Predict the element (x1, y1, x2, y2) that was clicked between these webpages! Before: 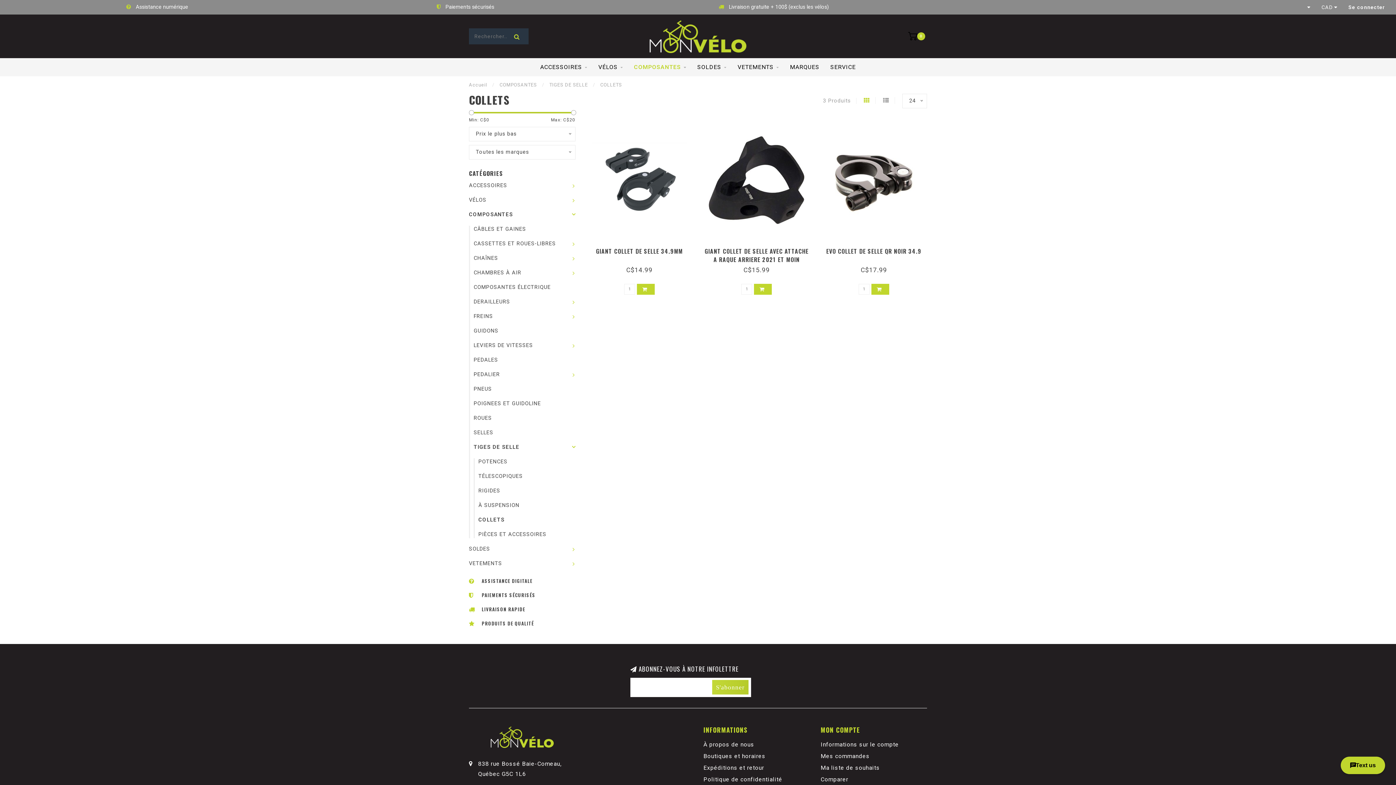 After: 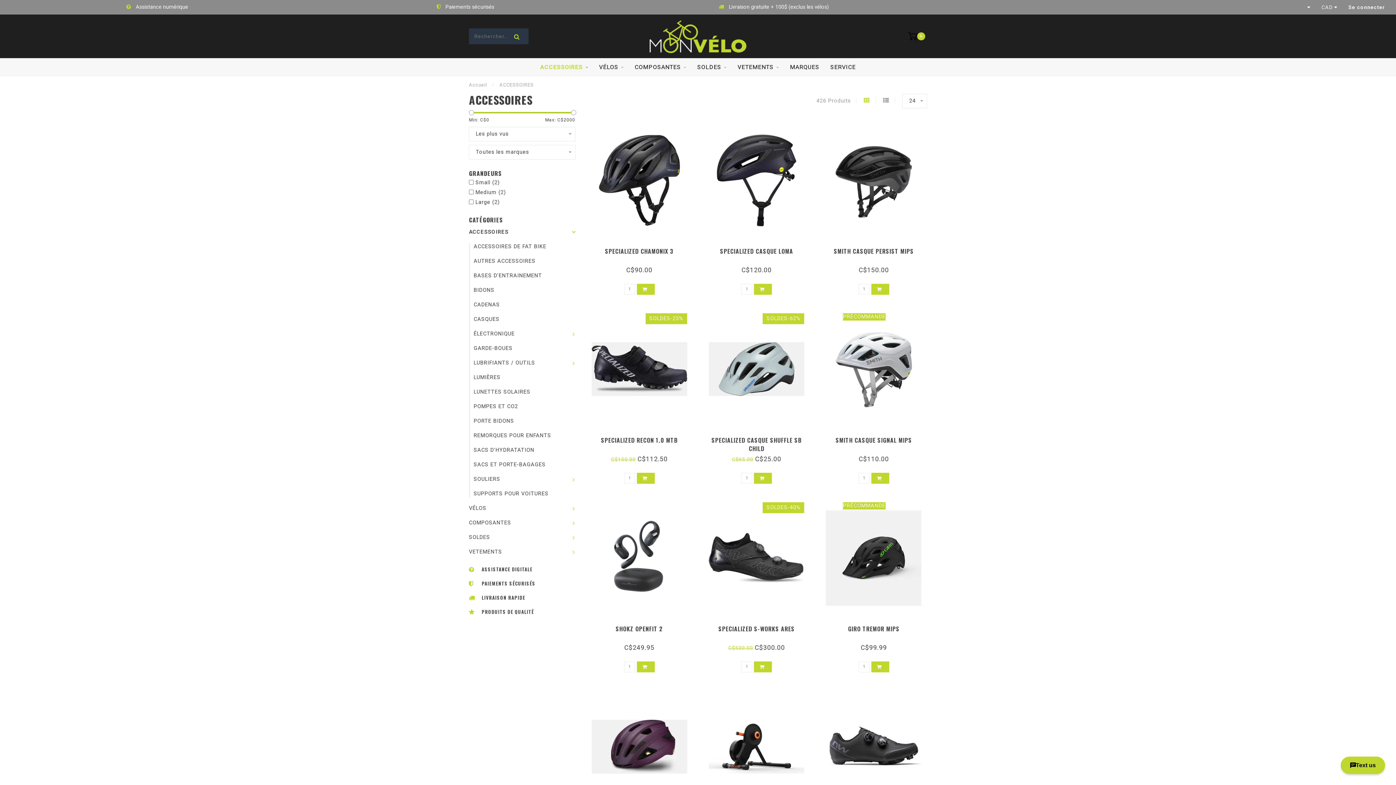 Action: bbox: (540, 58, 587, 76) label: ACCESSOIRES